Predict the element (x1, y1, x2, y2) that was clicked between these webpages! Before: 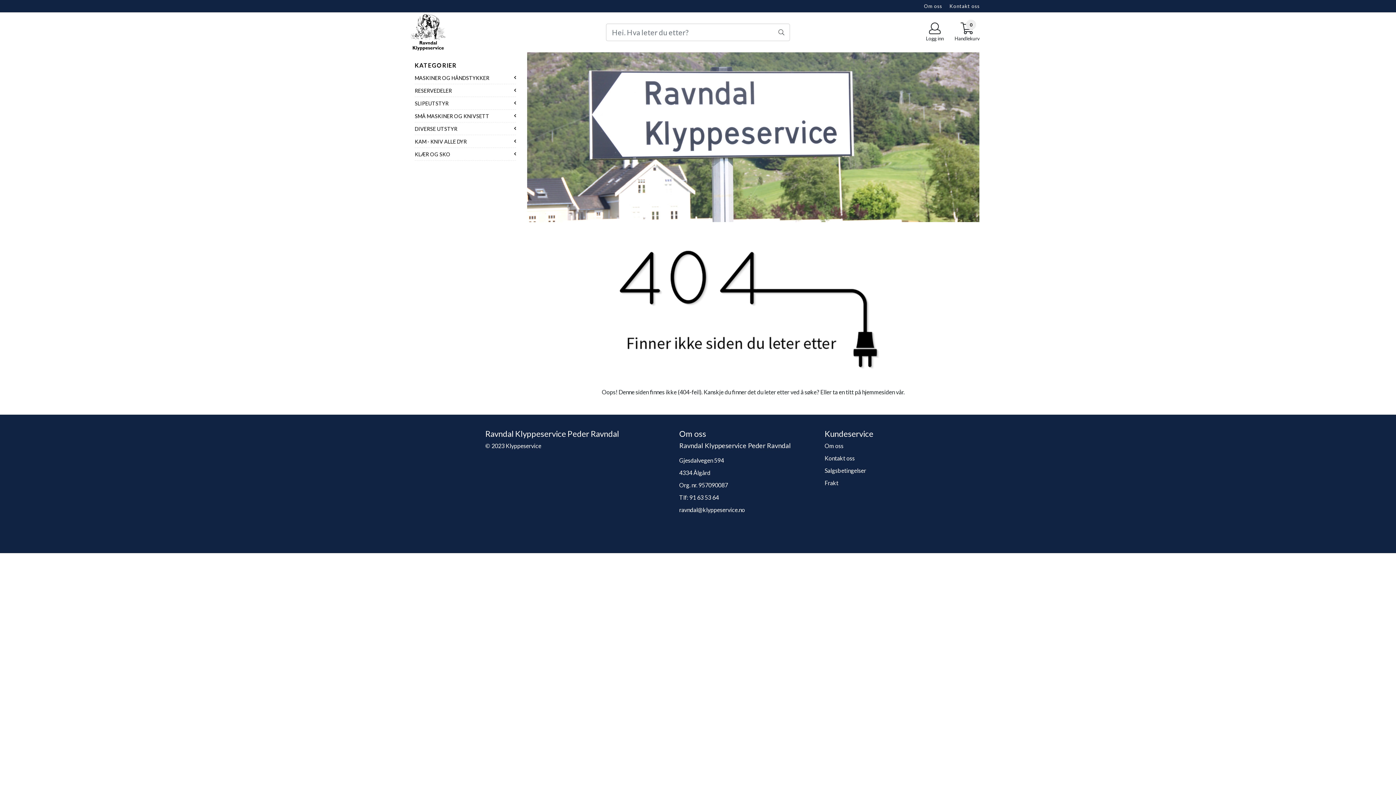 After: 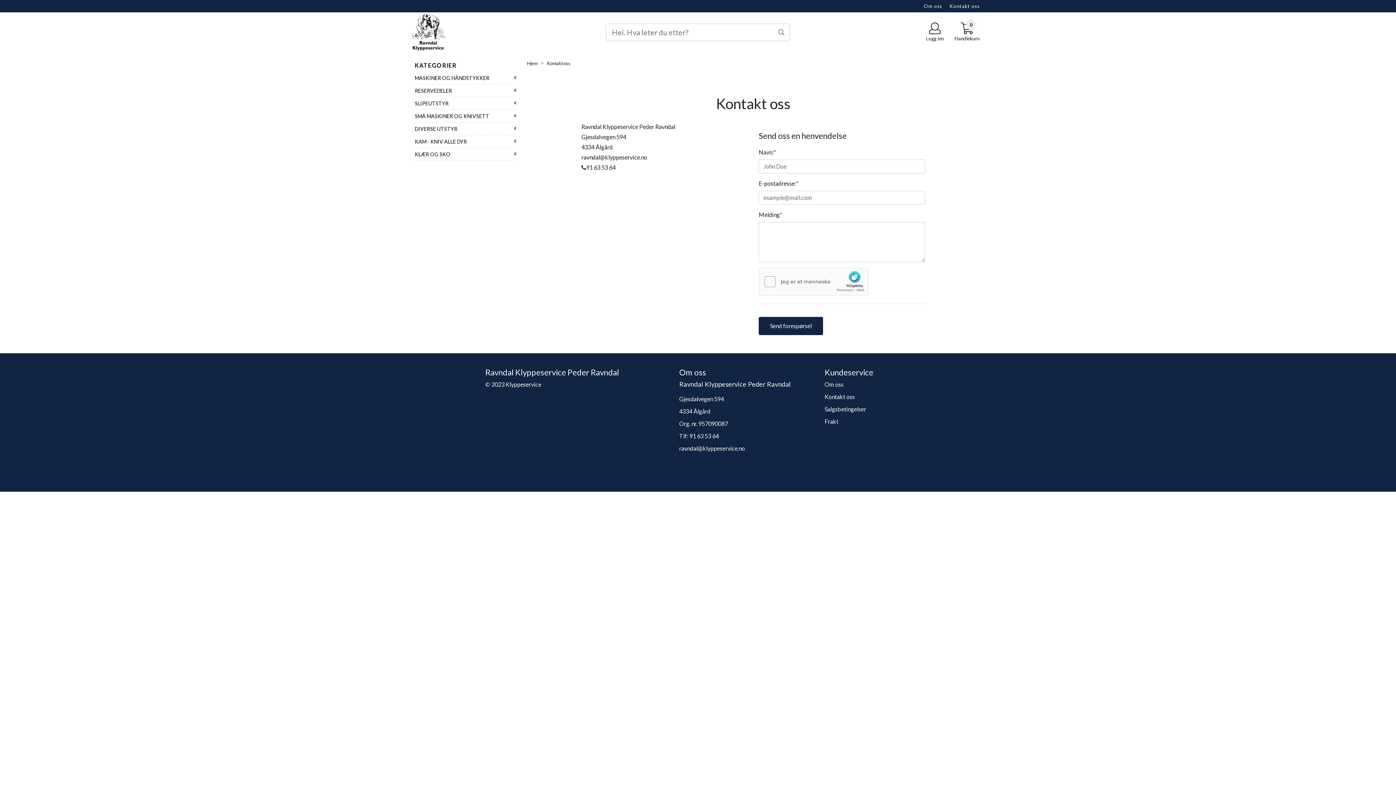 Action: label: Kontakt oss bbox: (949, 3, 980, 9)